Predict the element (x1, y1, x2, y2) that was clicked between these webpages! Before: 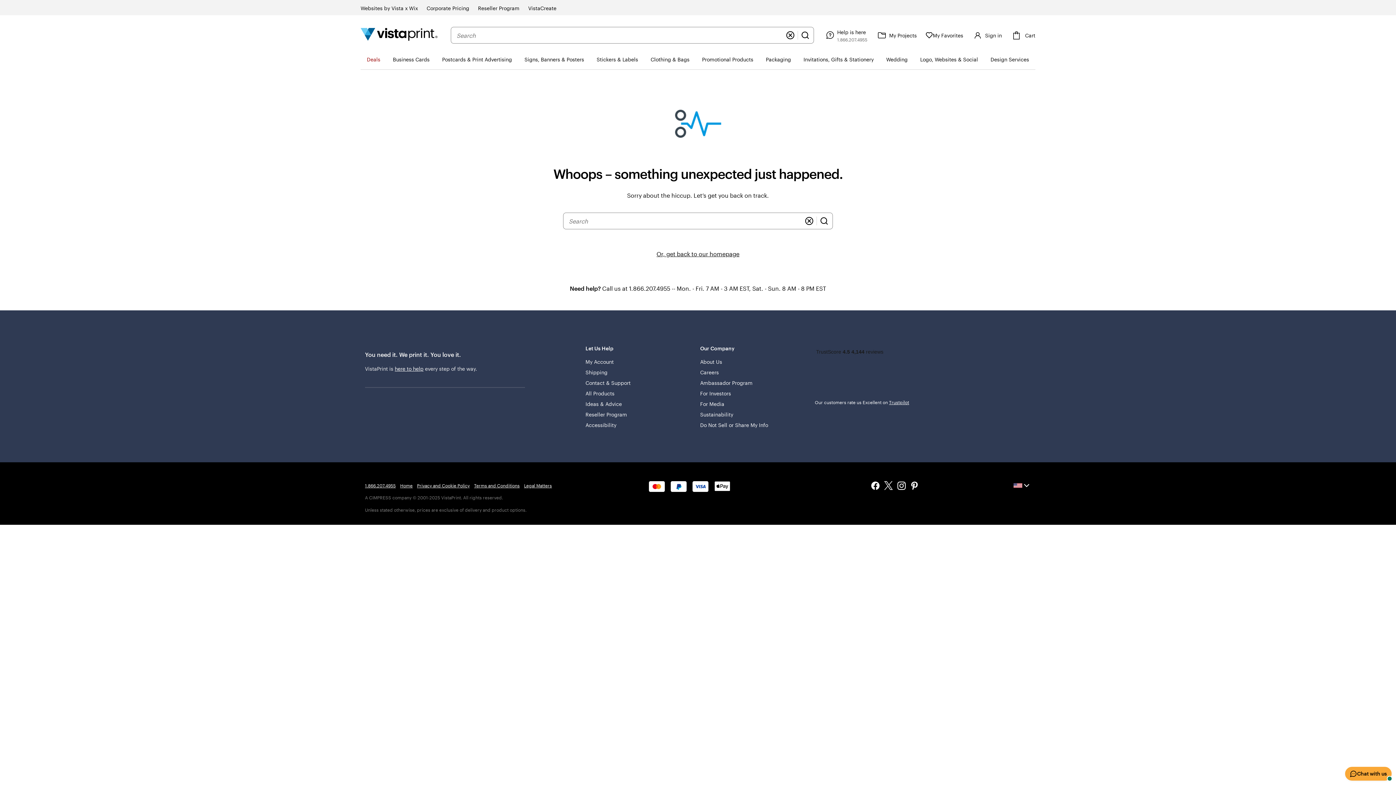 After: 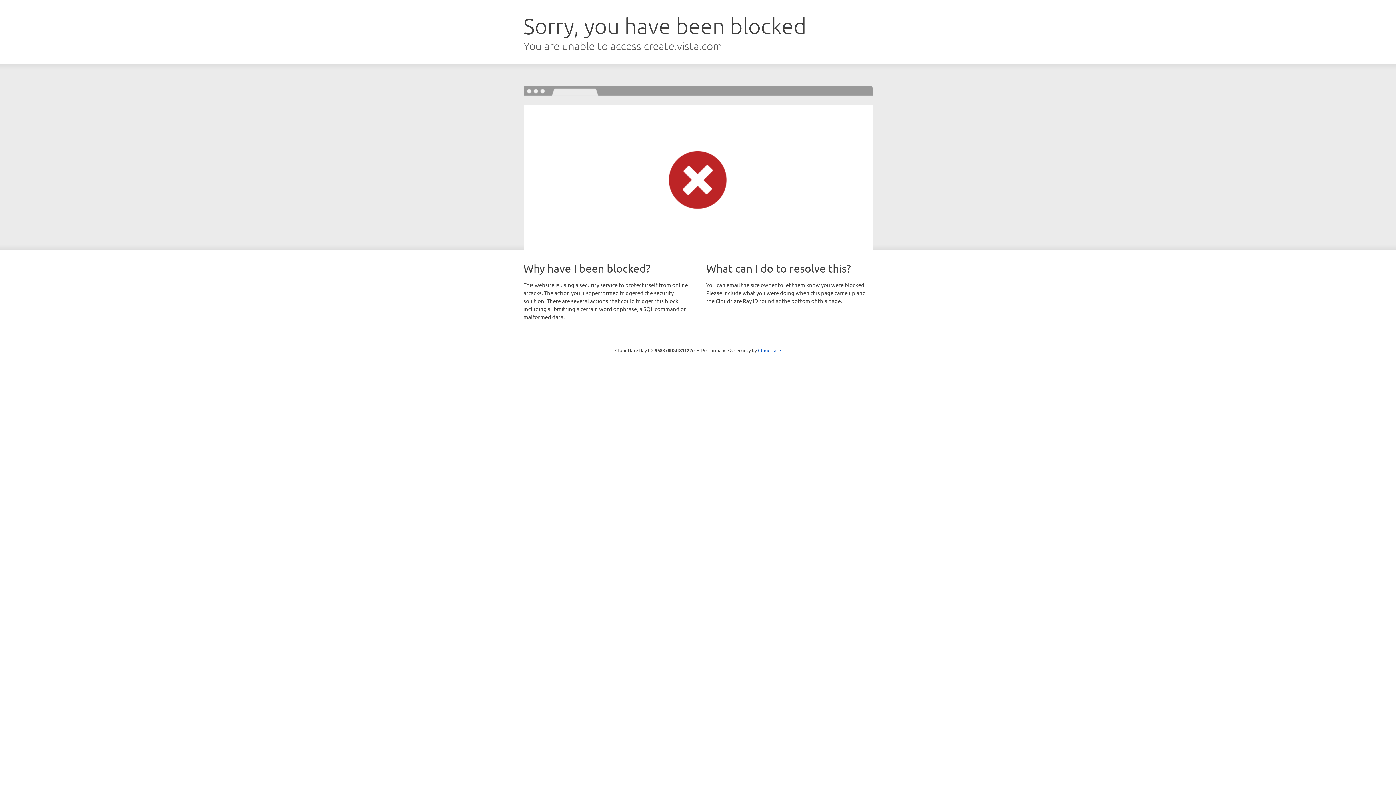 Action: bbox: (528, 4, 556, 12) label: VistaCreate